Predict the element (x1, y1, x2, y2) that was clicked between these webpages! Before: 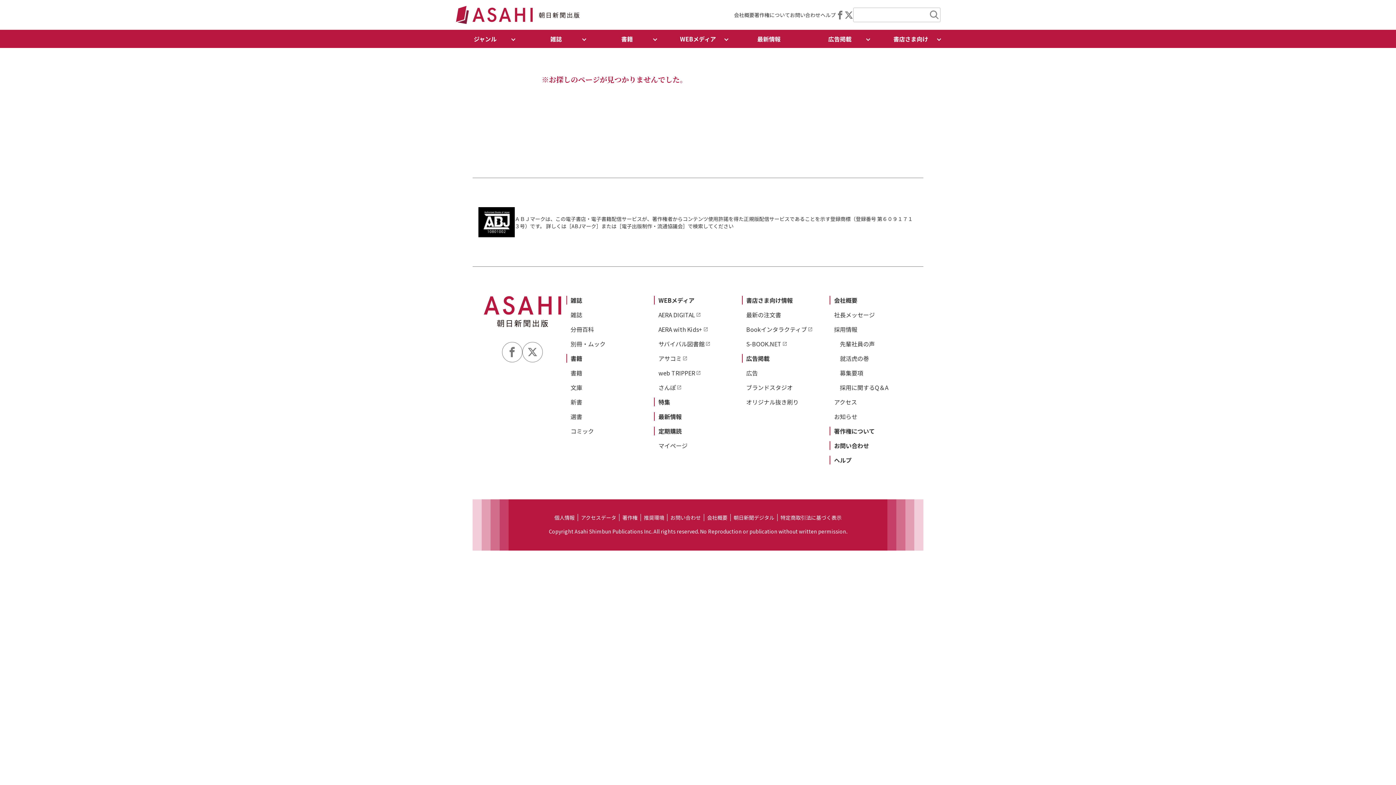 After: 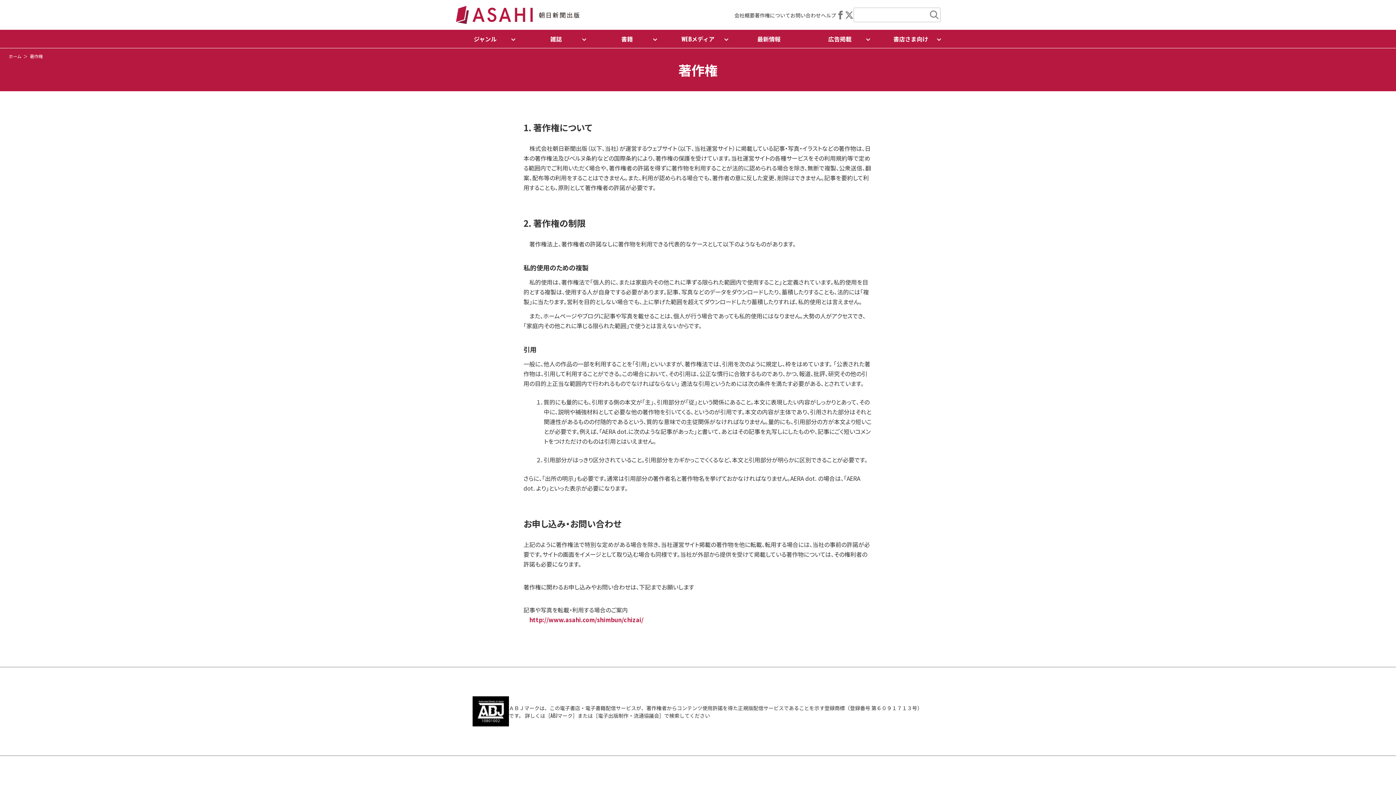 Action: bbox: (834, 426, 875, 435) label: 著作権について